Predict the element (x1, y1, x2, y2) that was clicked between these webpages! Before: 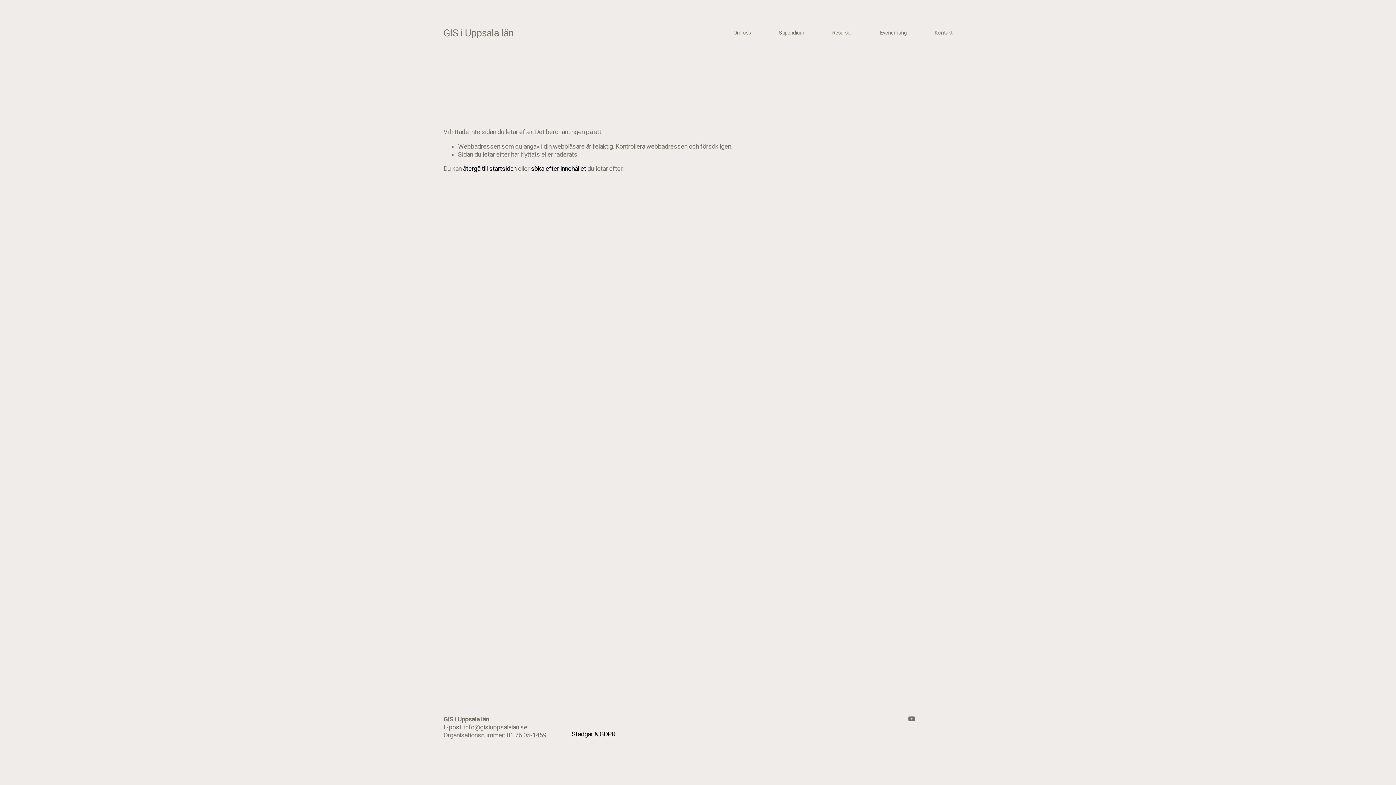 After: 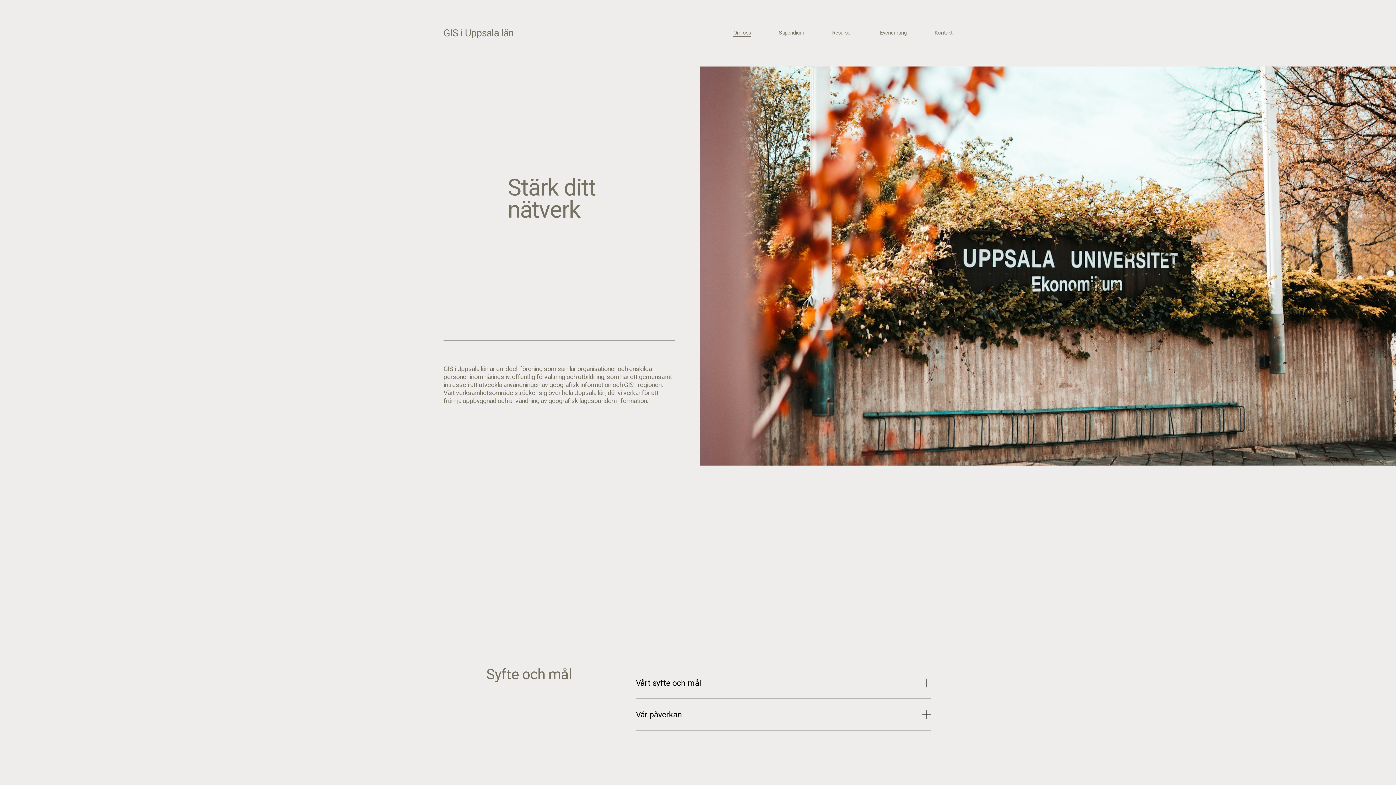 Action: label: Om oss bbox: (733, 29, 751, 36)